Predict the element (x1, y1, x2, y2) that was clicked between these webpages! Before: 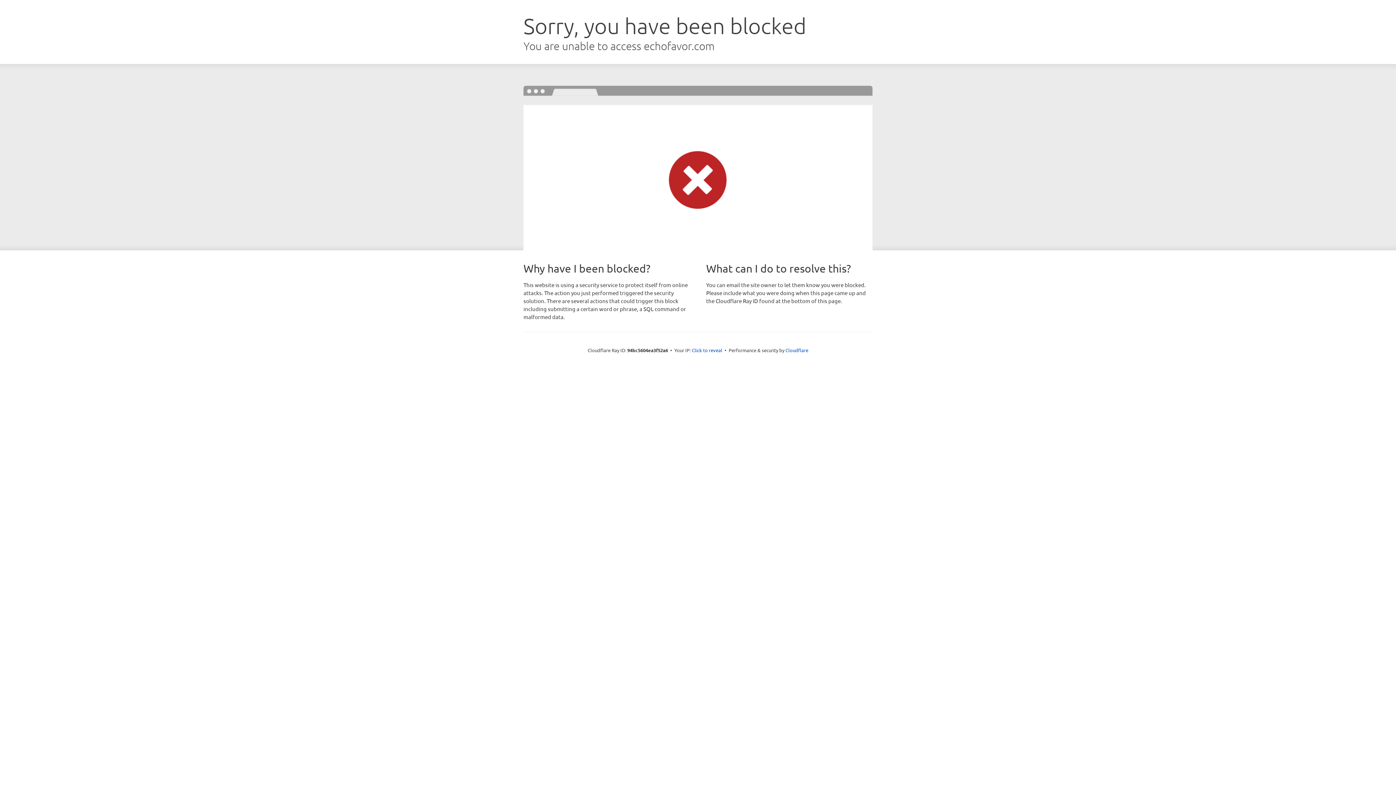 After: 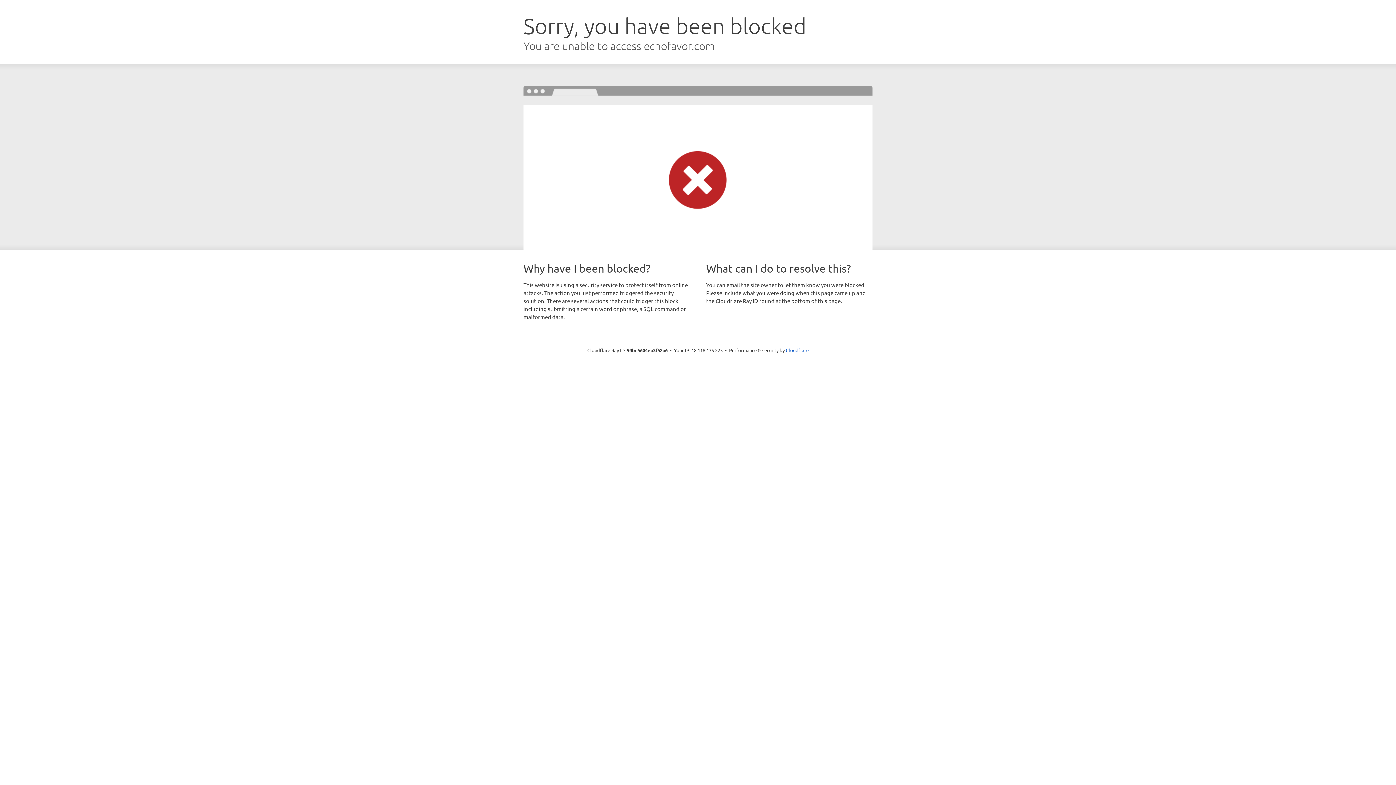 Action: label: Click to reveal bbox: (692, 346, 722, 353)